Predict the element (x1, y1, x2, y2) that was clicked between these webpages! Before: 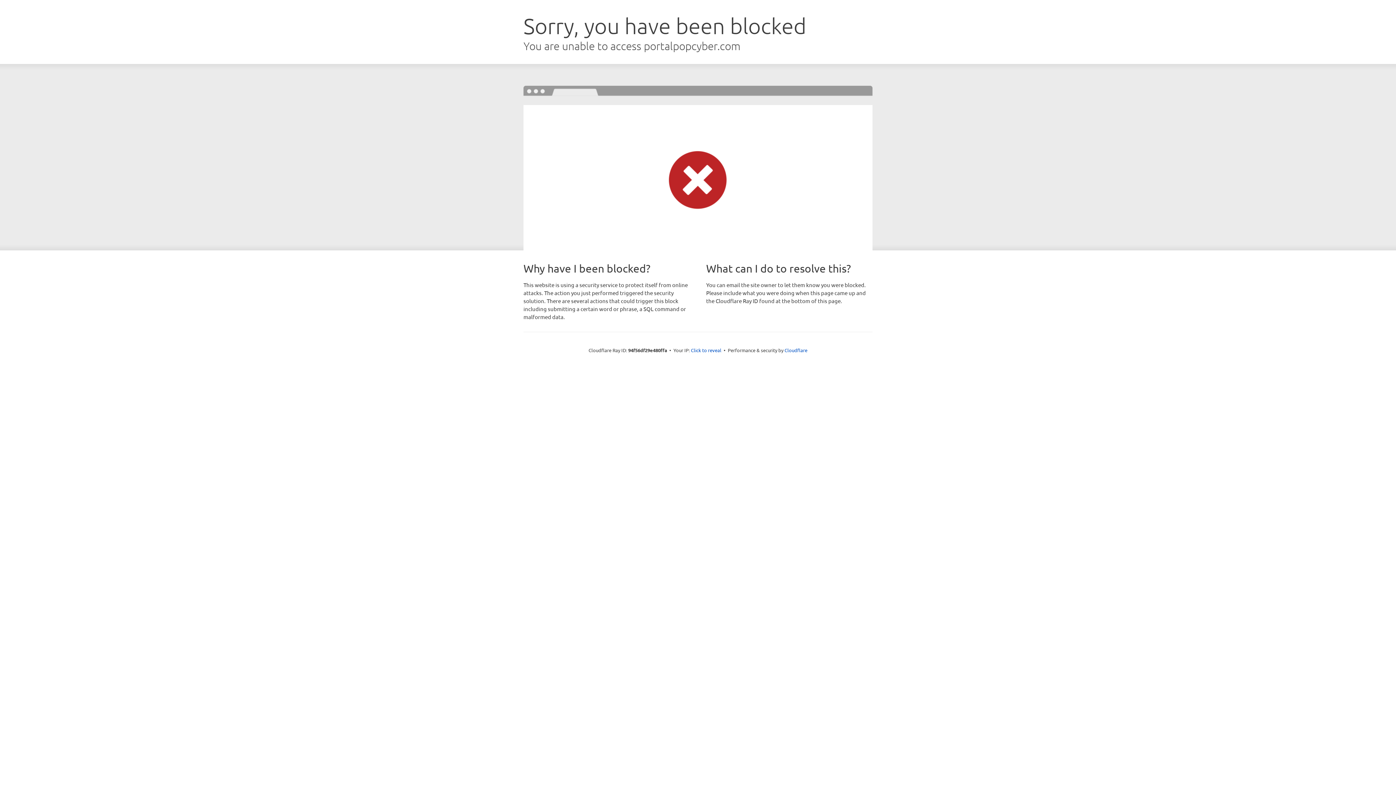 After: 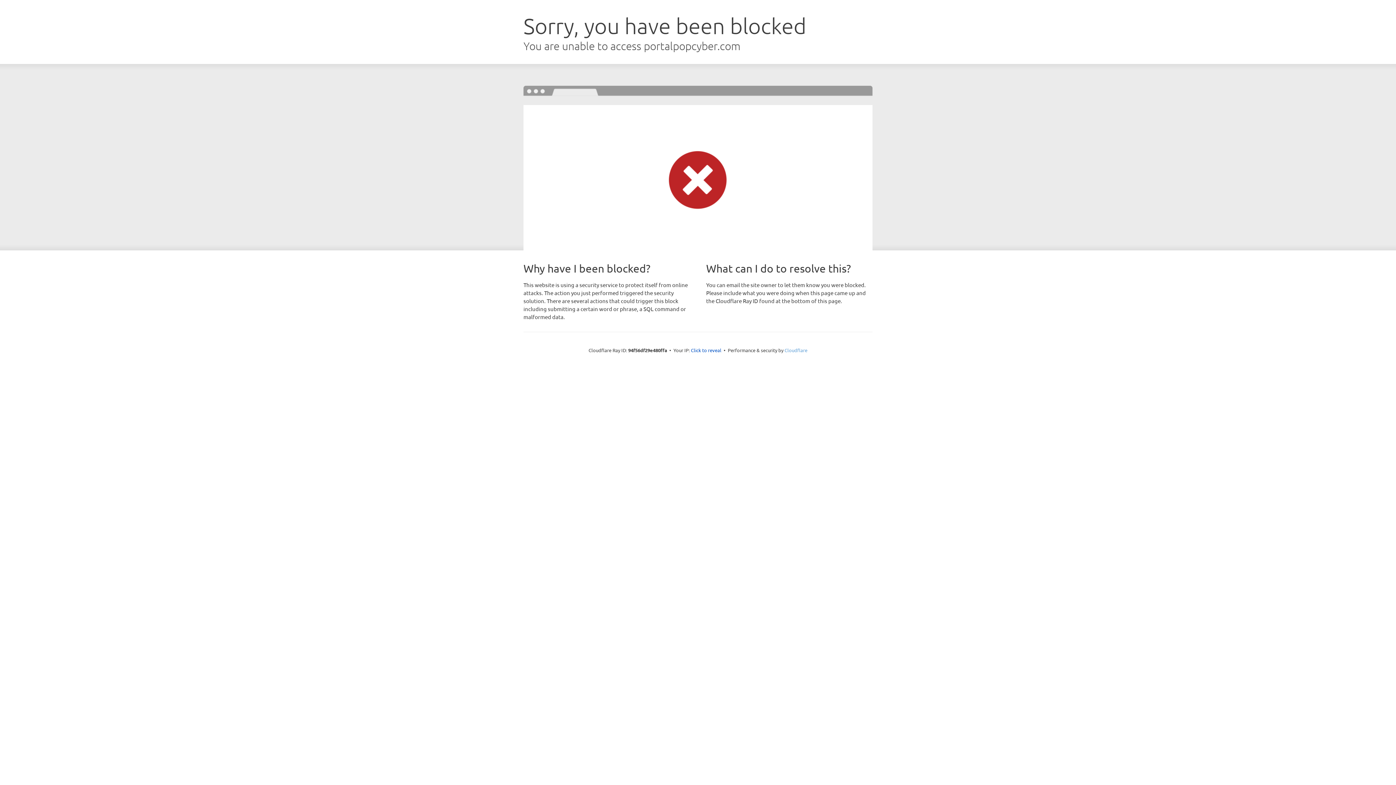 Action: label: Cloudflare bbox: (784, 347, 807, 353)